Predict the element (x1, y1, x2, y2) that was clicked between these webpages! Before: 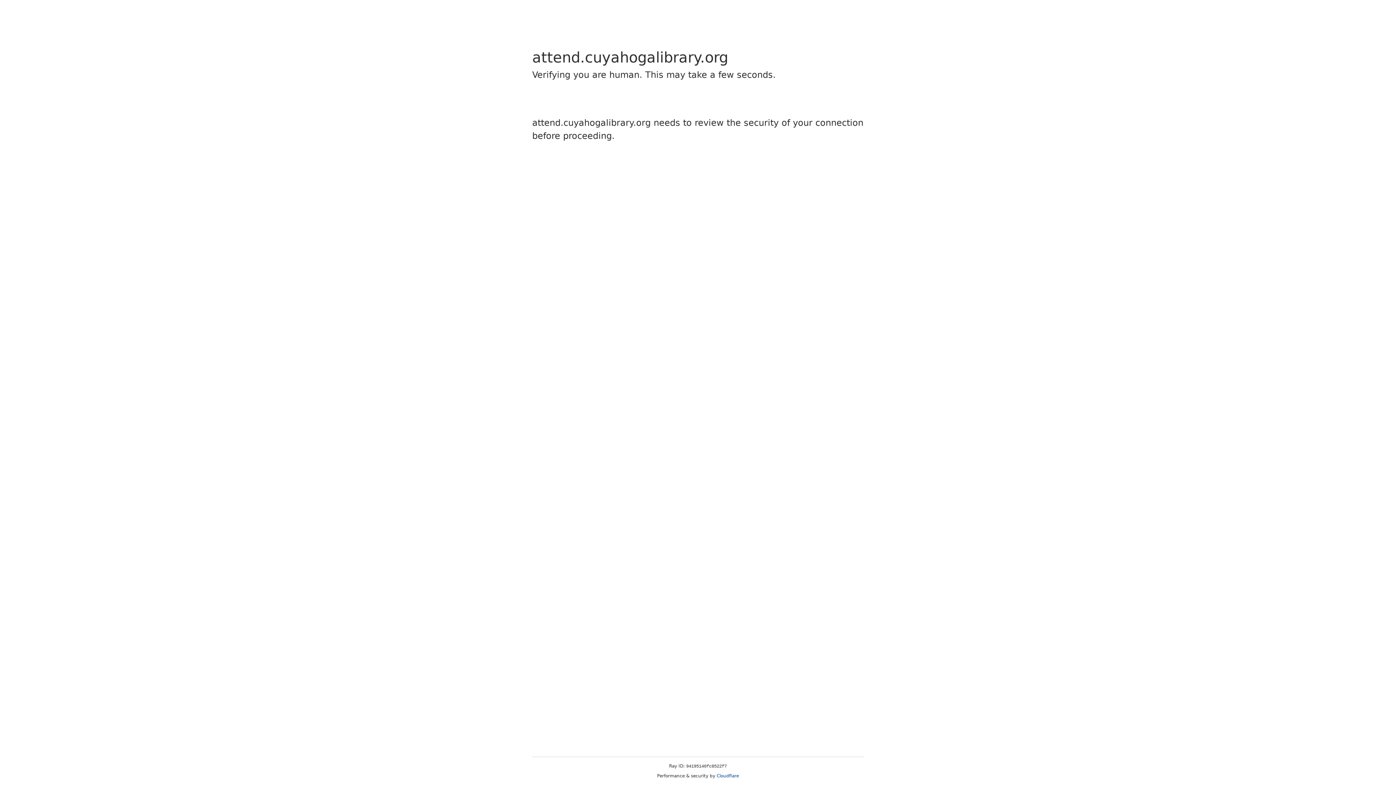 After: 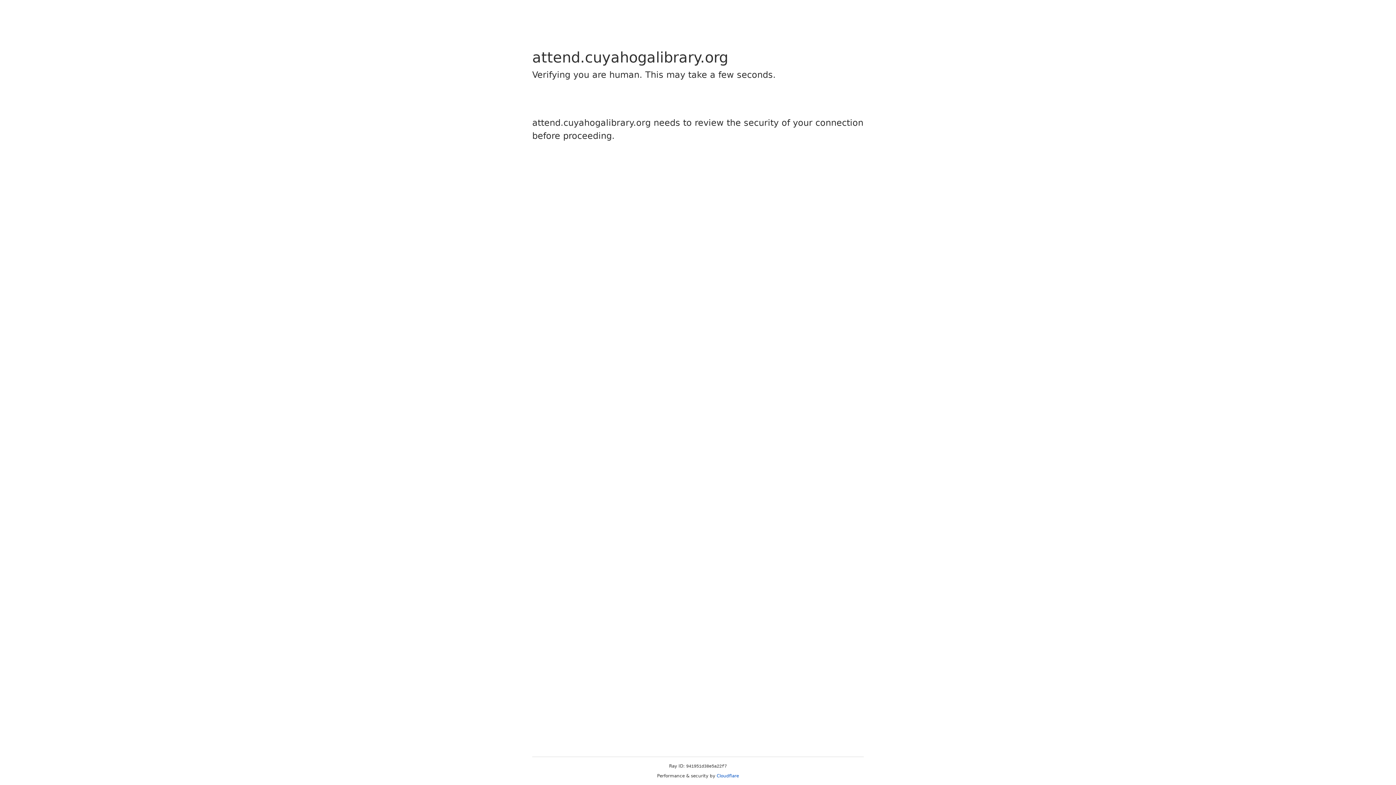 Action: label: Cloudflare bbox: (716, 773, 739, 778)